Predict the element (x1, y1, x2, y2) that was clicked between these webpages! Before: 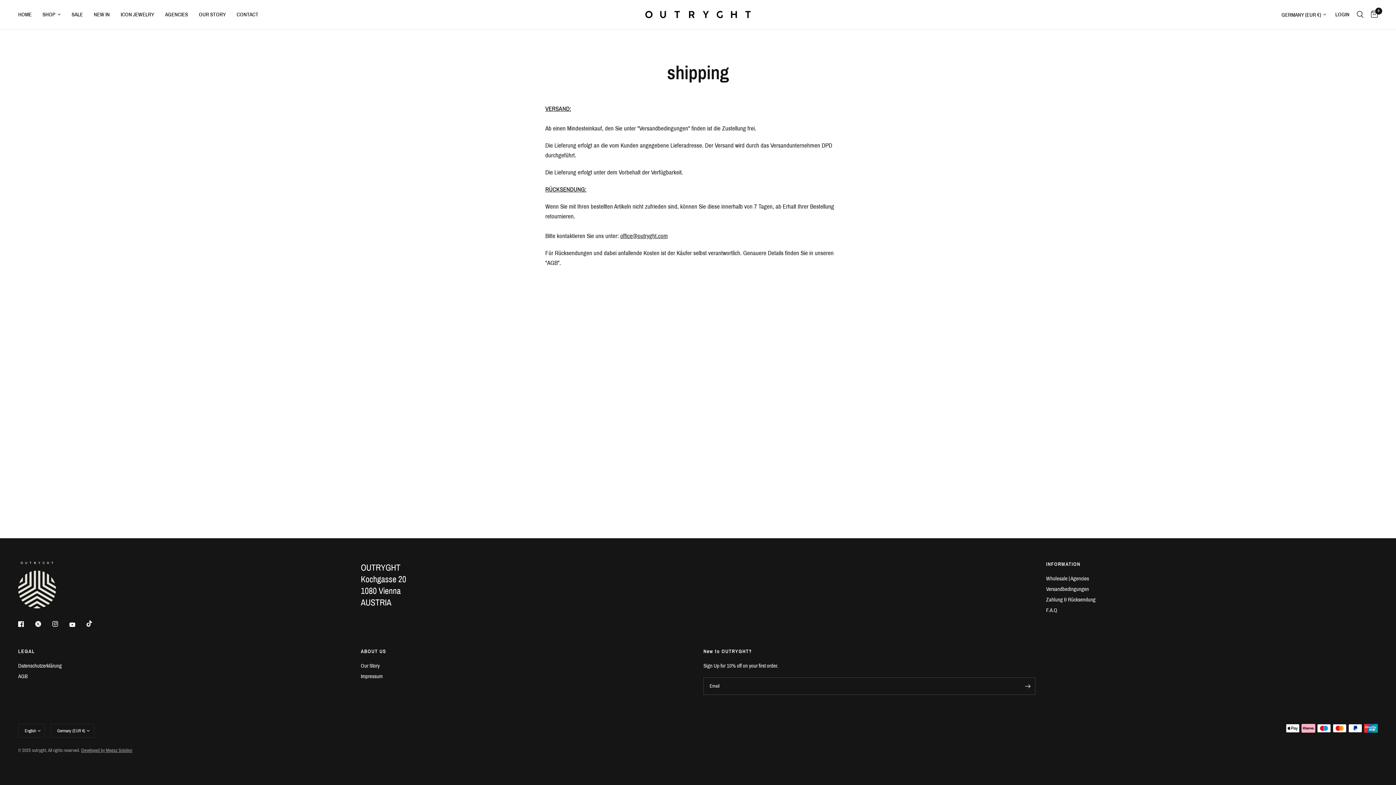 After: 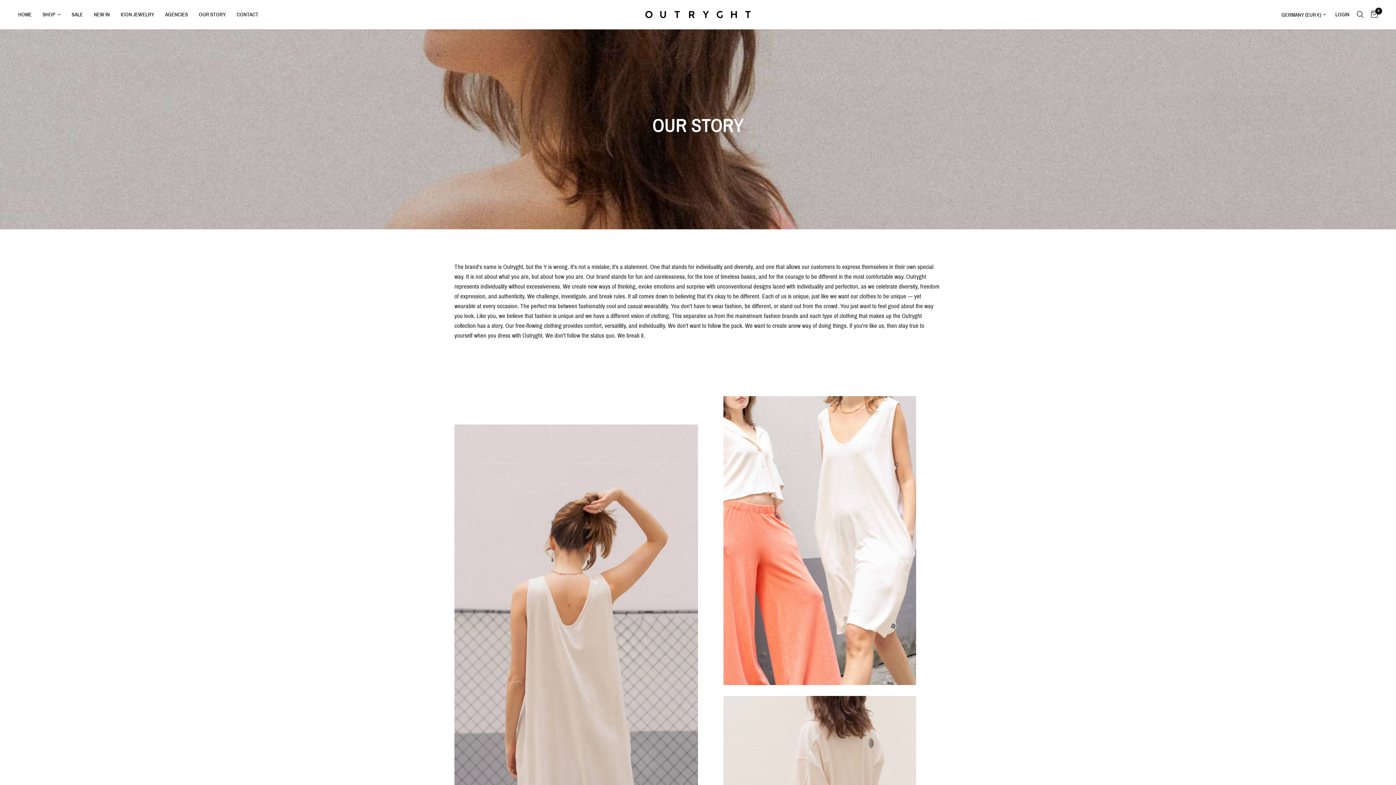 Action: label: Our Story bbox: (360, 663, 379, 669)